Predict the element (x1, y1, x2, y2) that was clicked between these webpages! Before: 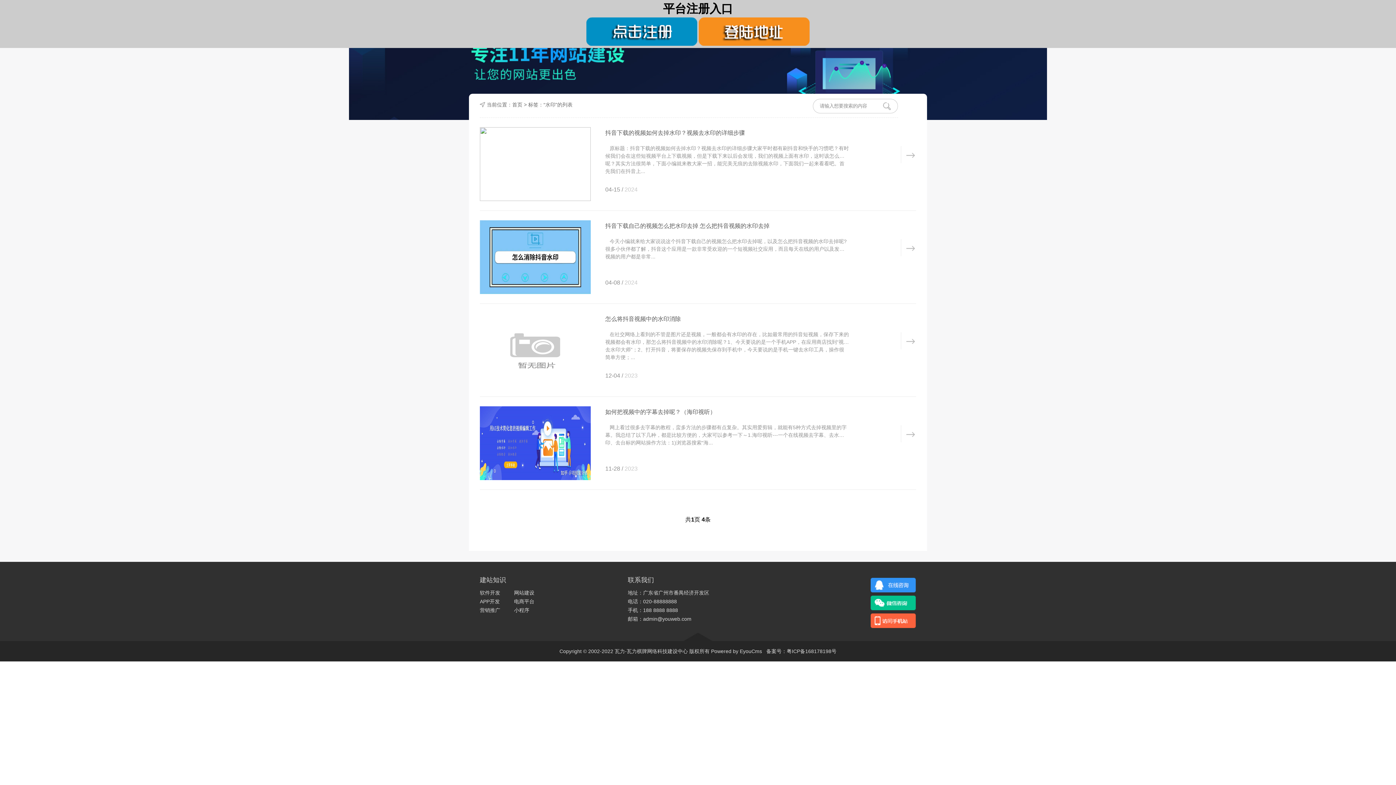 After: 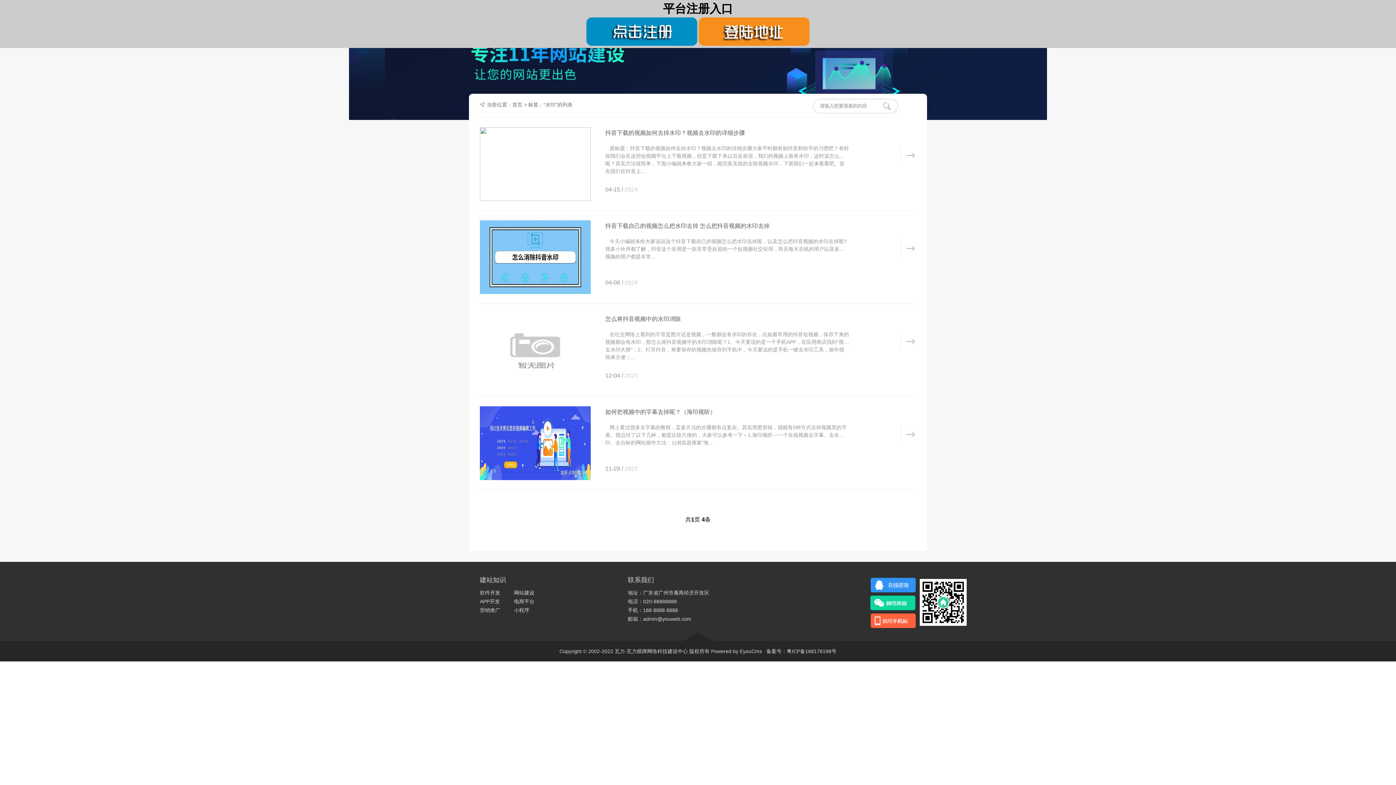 Action: bbox: (869, 596, 916, 610)